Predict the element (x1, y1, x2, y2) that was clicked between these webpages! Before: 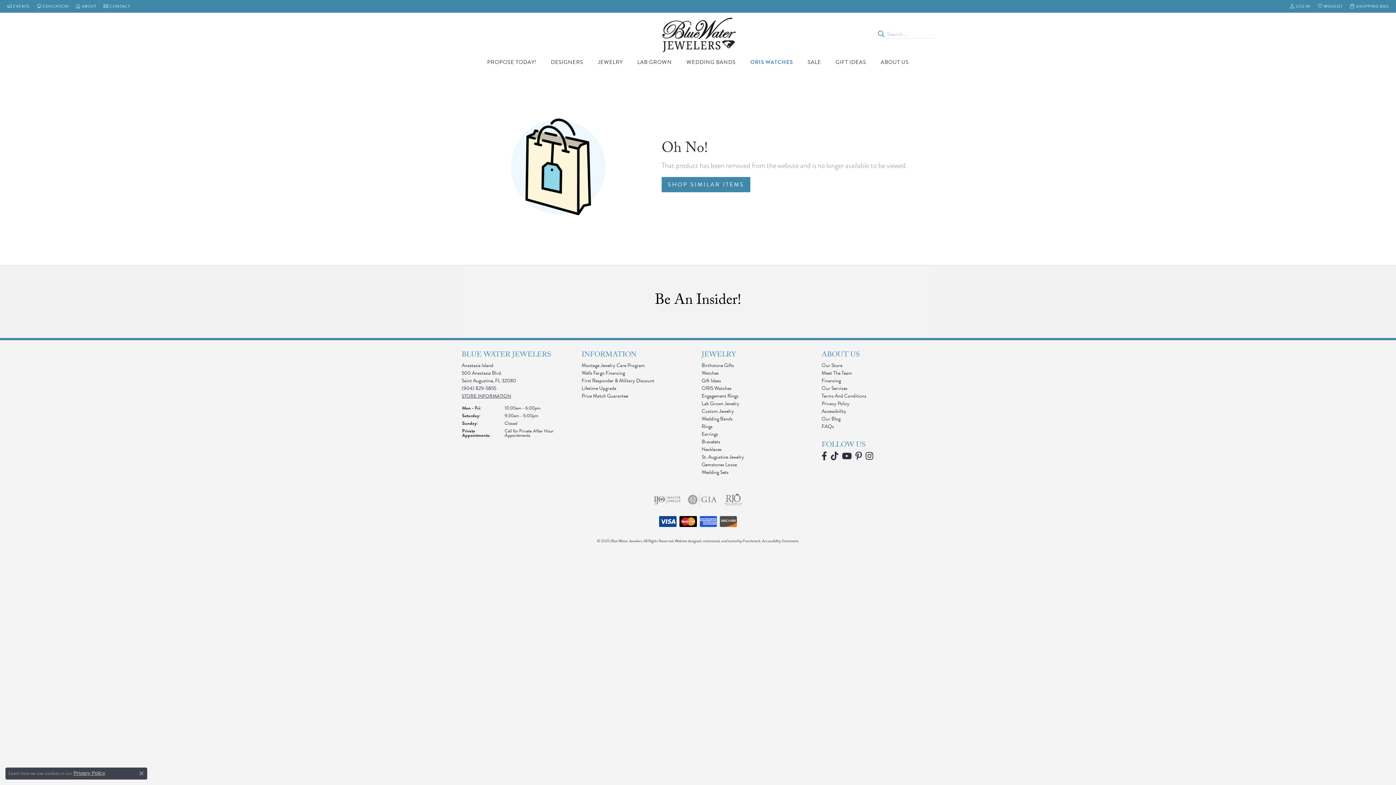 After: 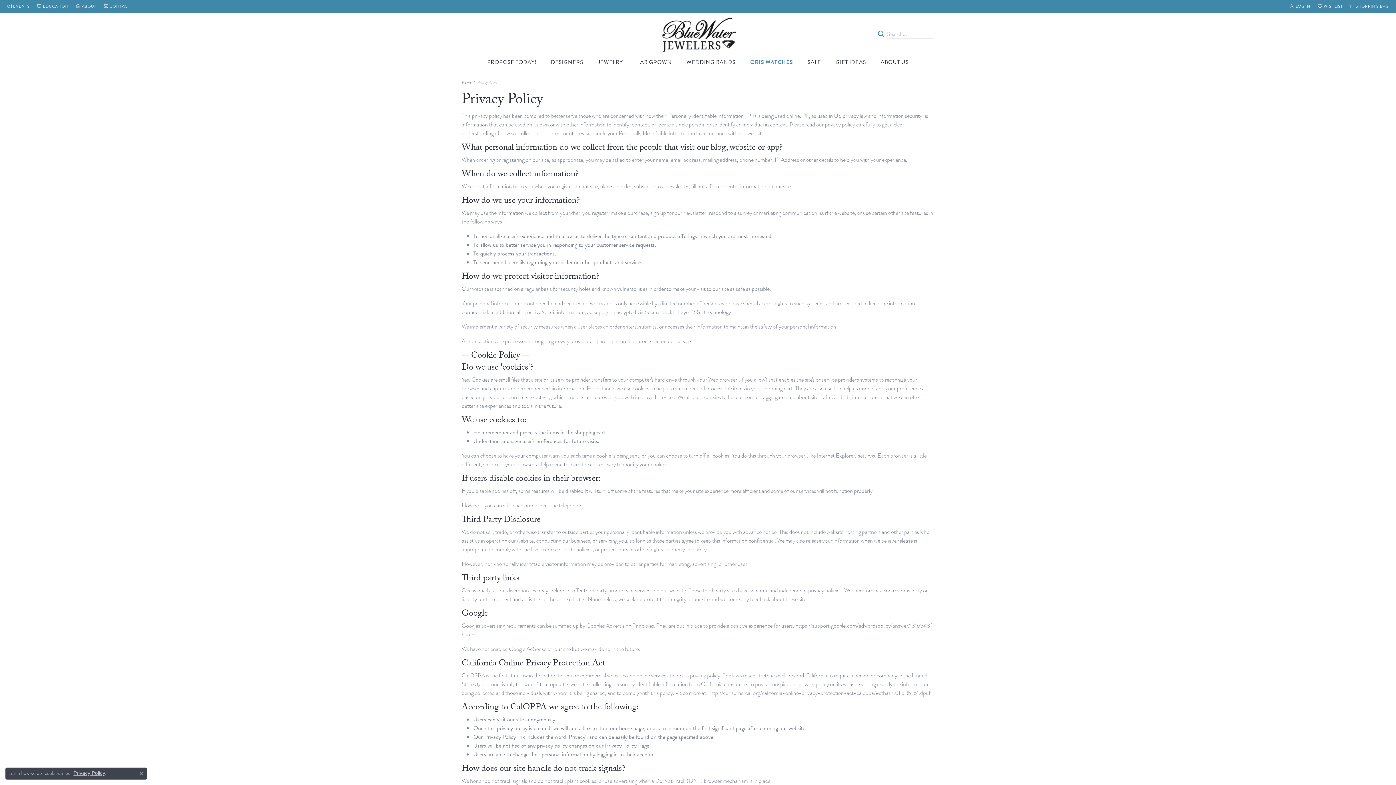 Action: label: Privacy Policy bbox: (821, 399, 849, 407)